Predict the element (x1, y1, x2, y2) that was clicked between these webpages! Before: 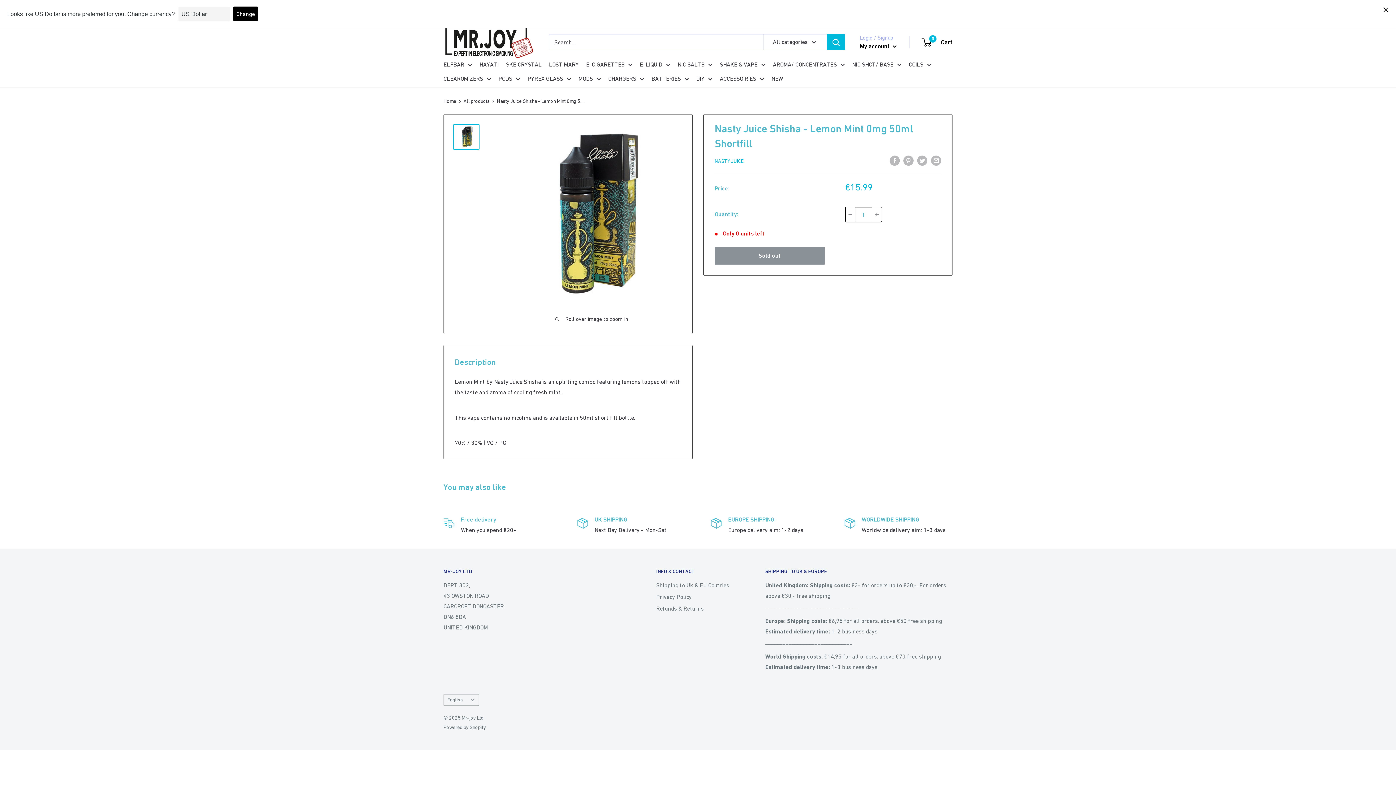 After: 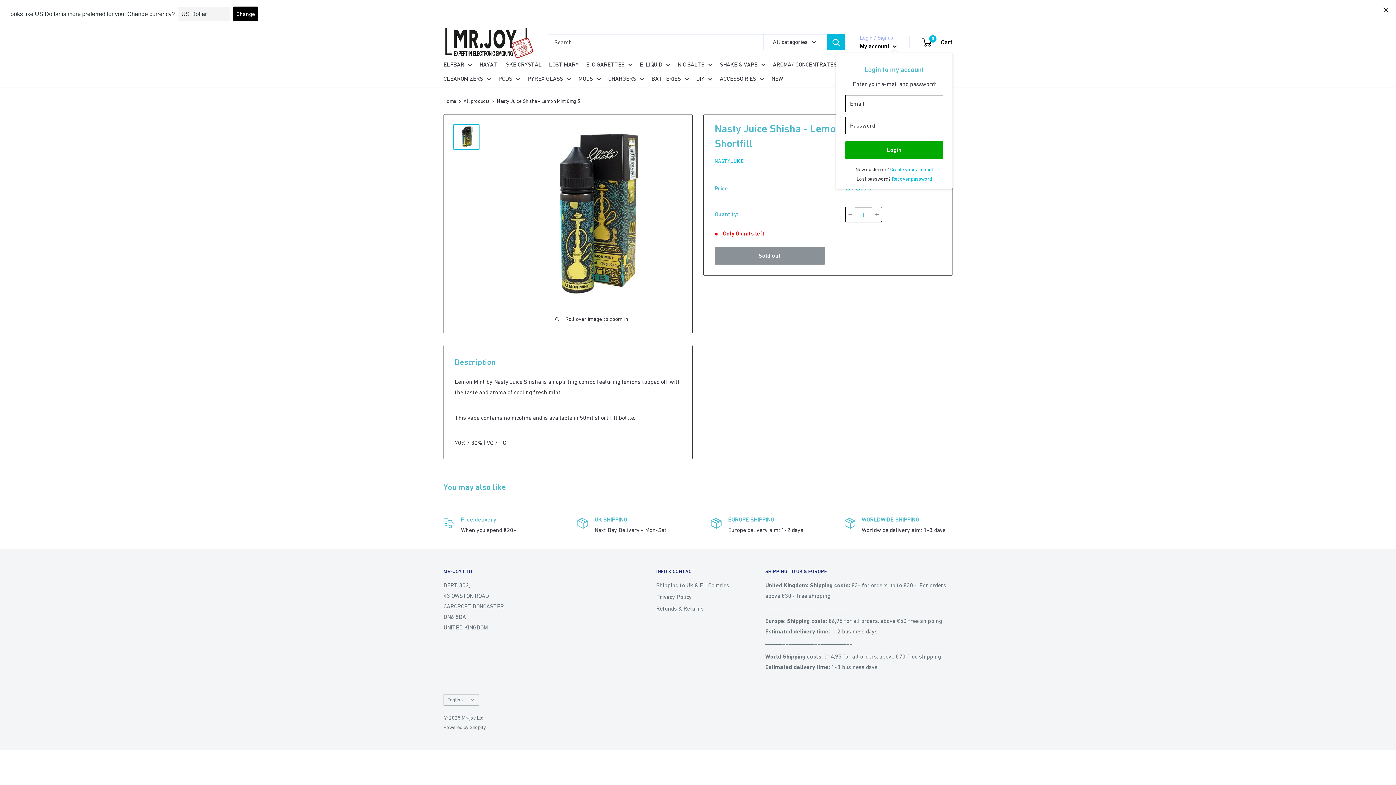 Action: bbox: (860, 40, 897, 51) label: My account 